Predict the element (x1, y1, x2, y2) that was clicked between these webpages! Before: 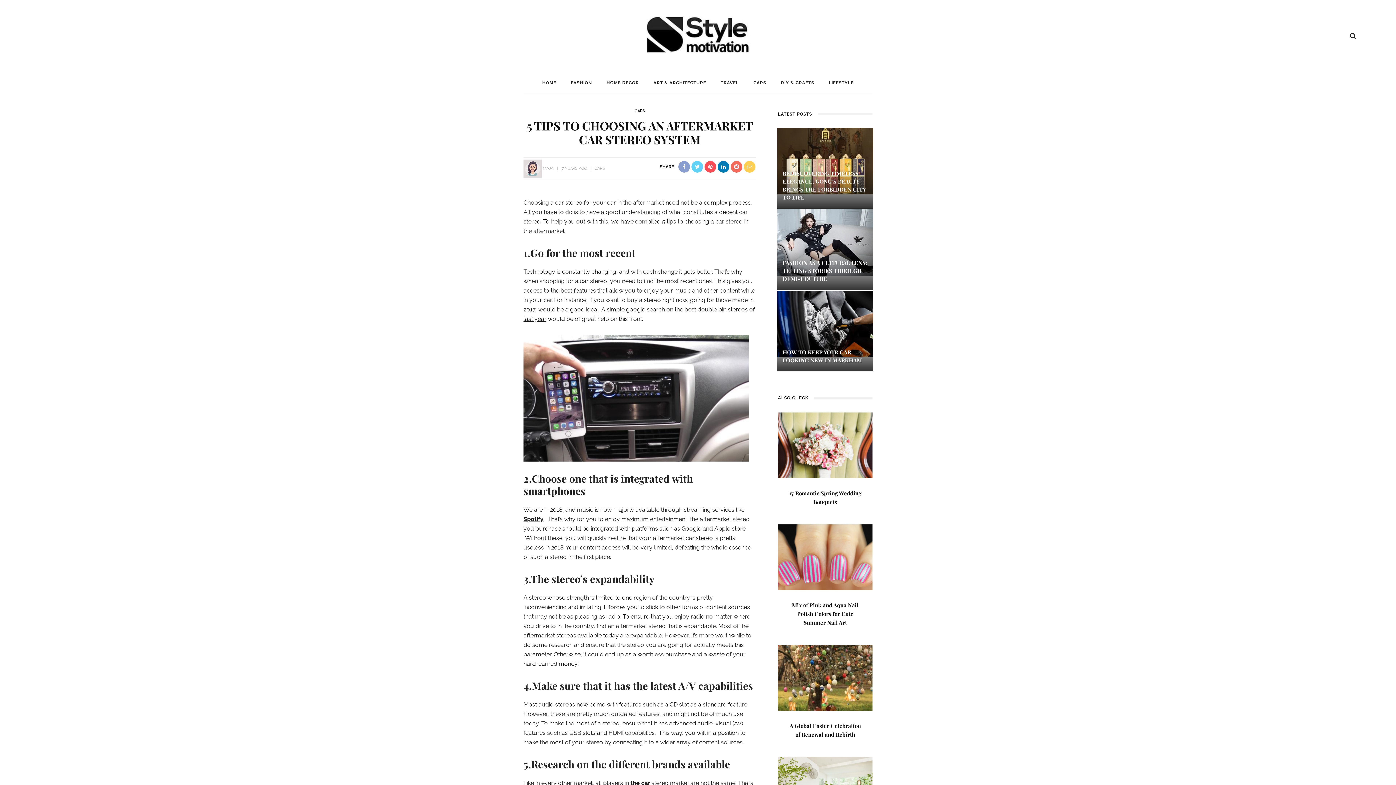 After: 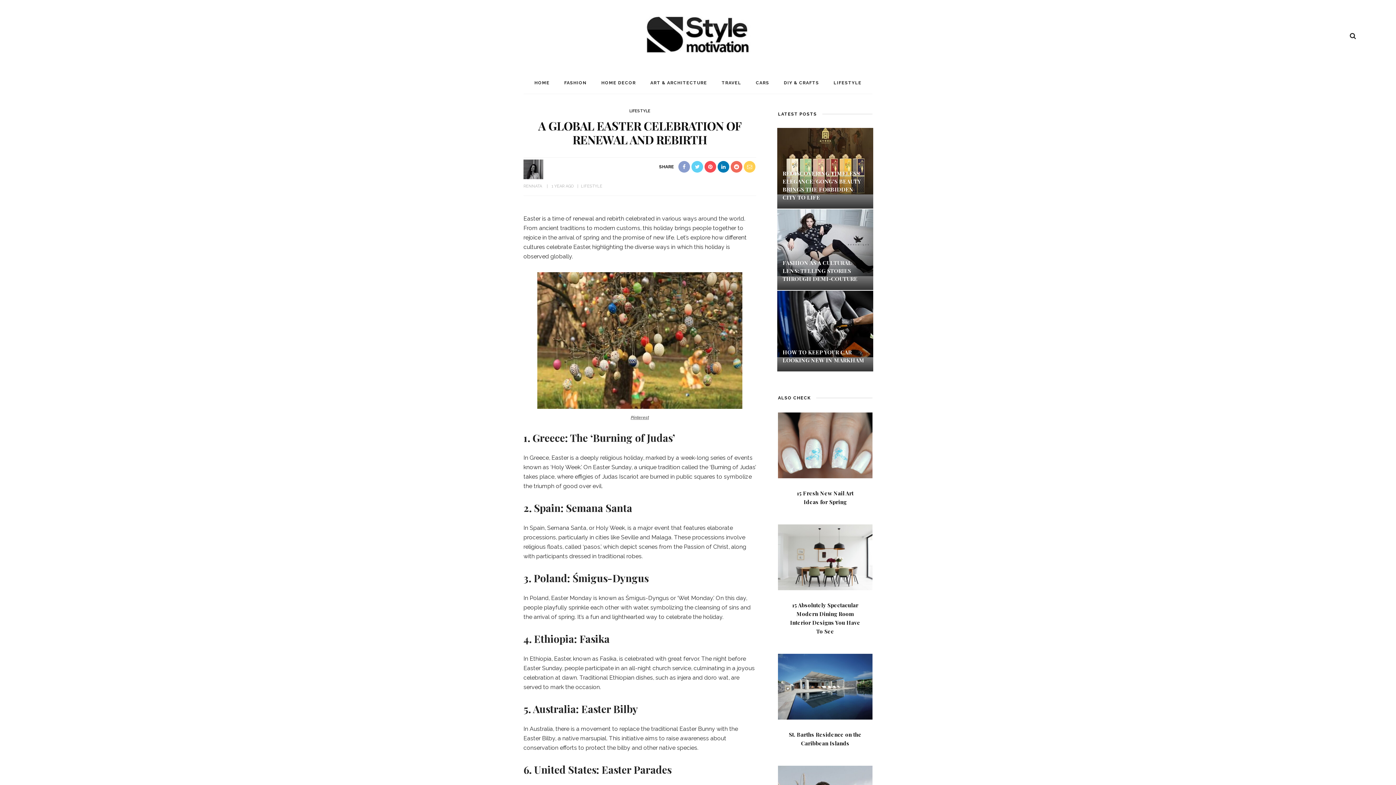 Action: bbox: (778, 674, 872, 681)